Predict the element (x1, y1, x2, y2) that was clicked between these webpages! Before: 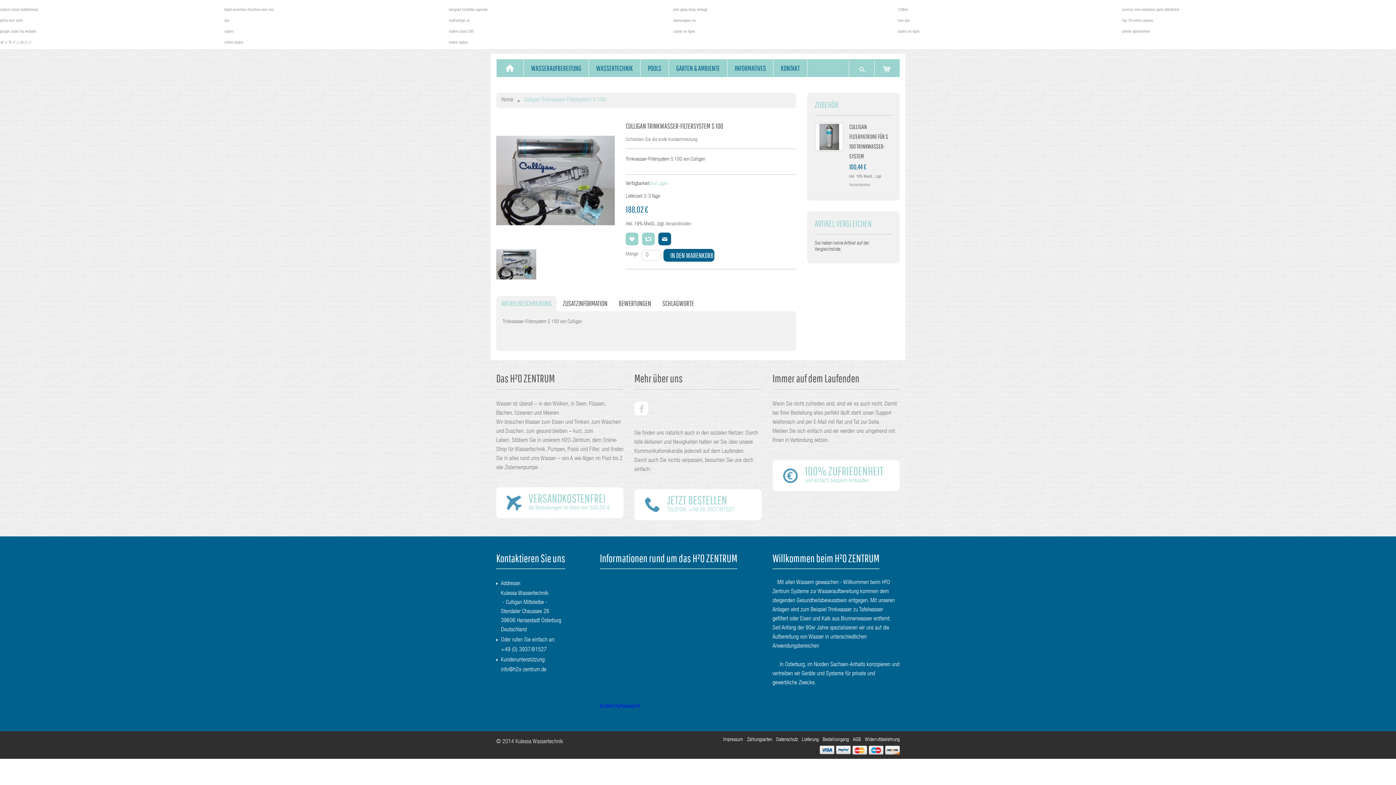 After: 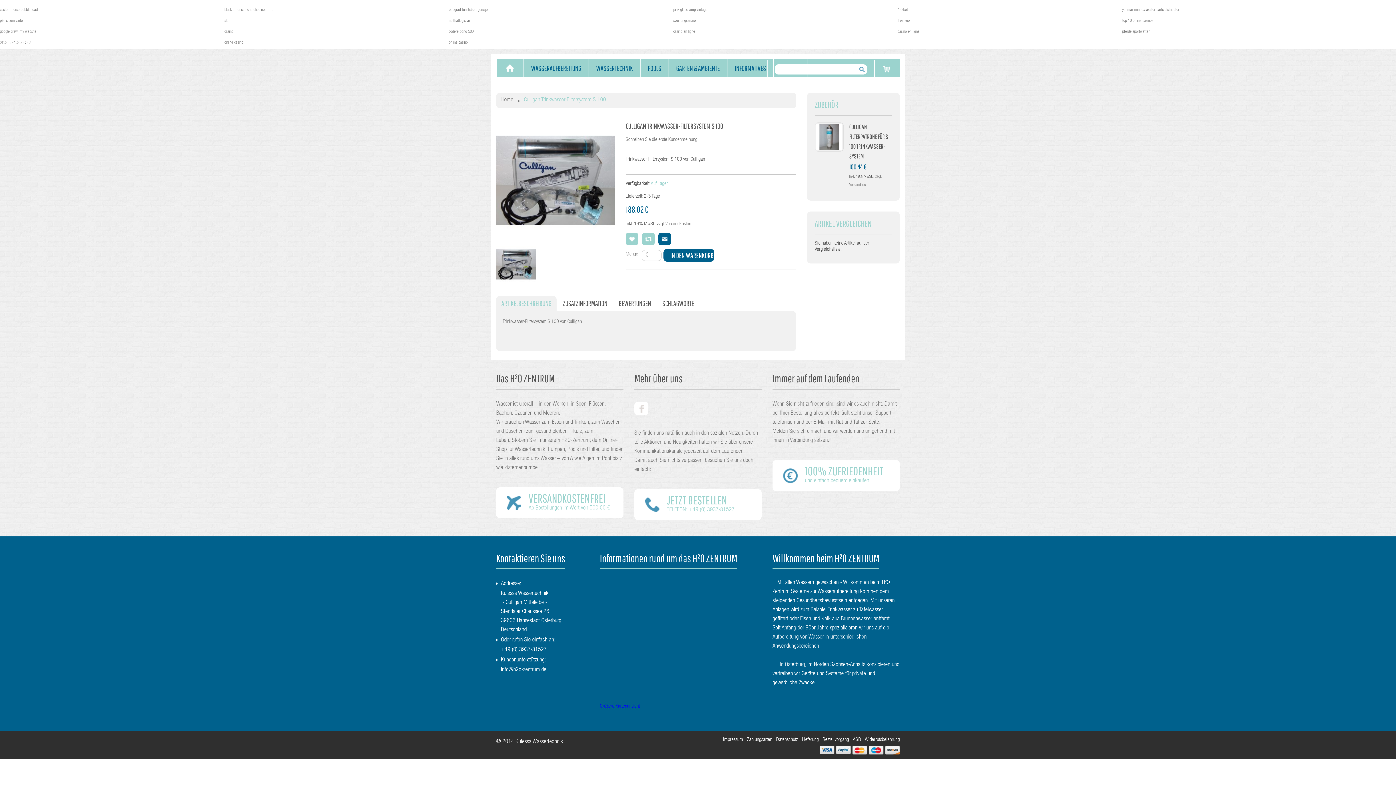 Action: label: SUCHE bbox: (858, 64, 866, 74)